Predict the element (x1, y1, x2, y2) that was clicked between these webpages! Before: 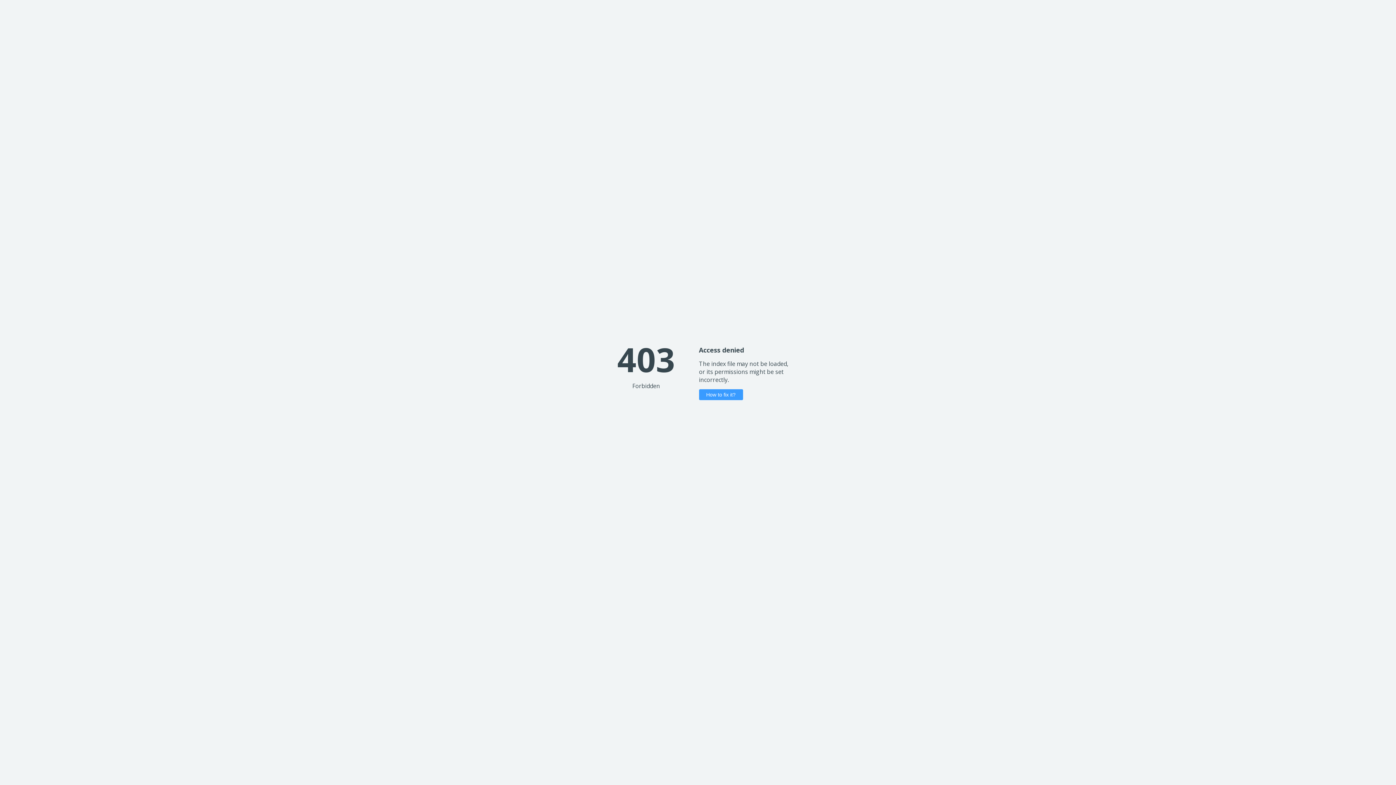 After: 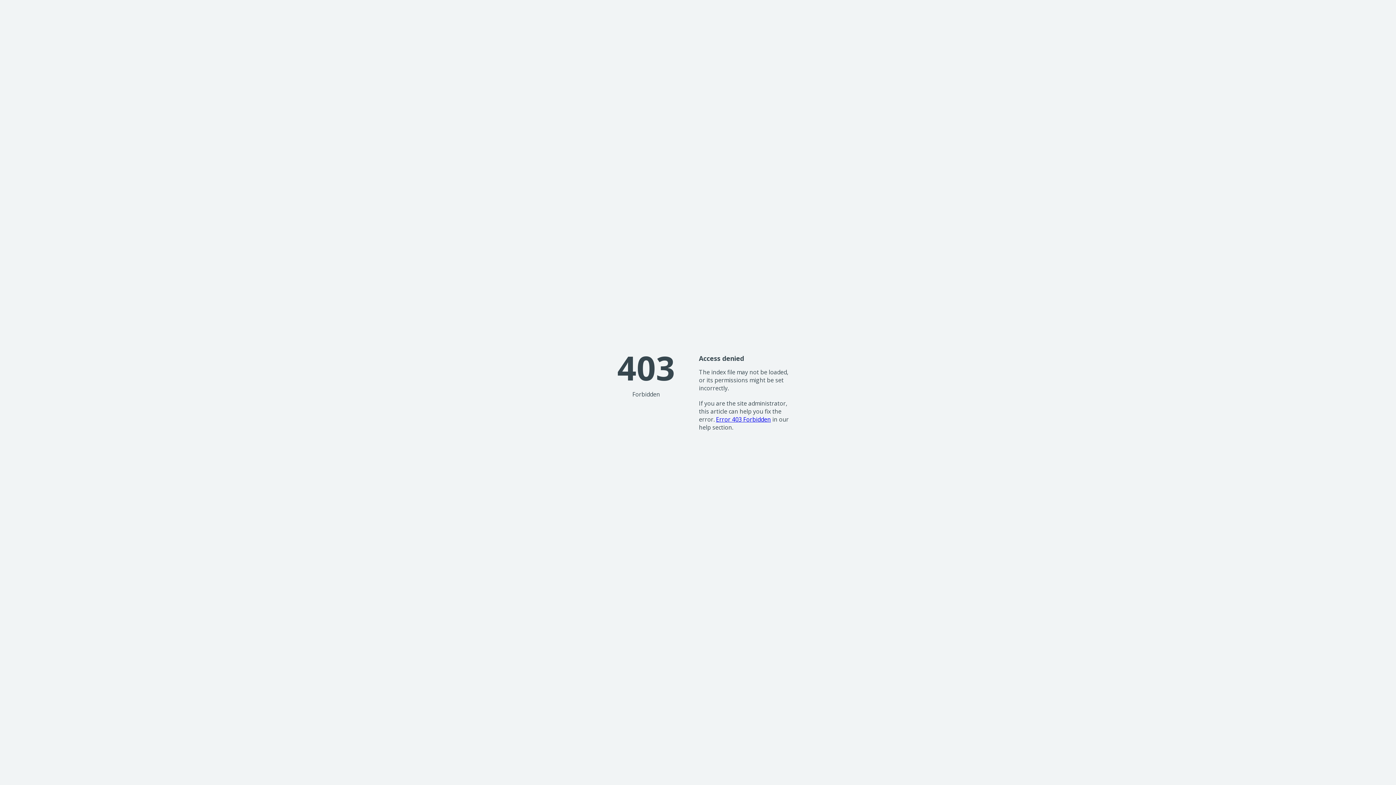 Action: label: How to fix it? bbox: (699, 389, 743, 400)